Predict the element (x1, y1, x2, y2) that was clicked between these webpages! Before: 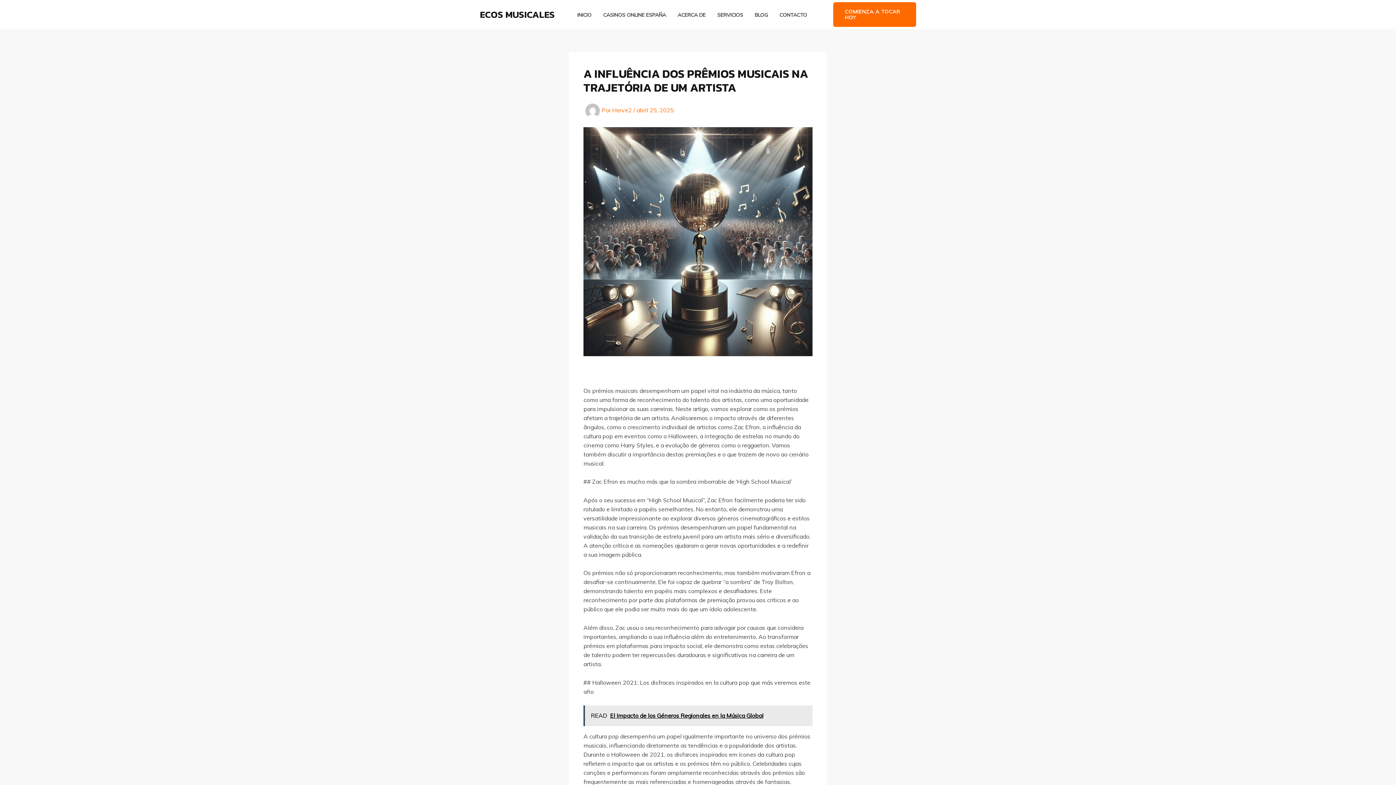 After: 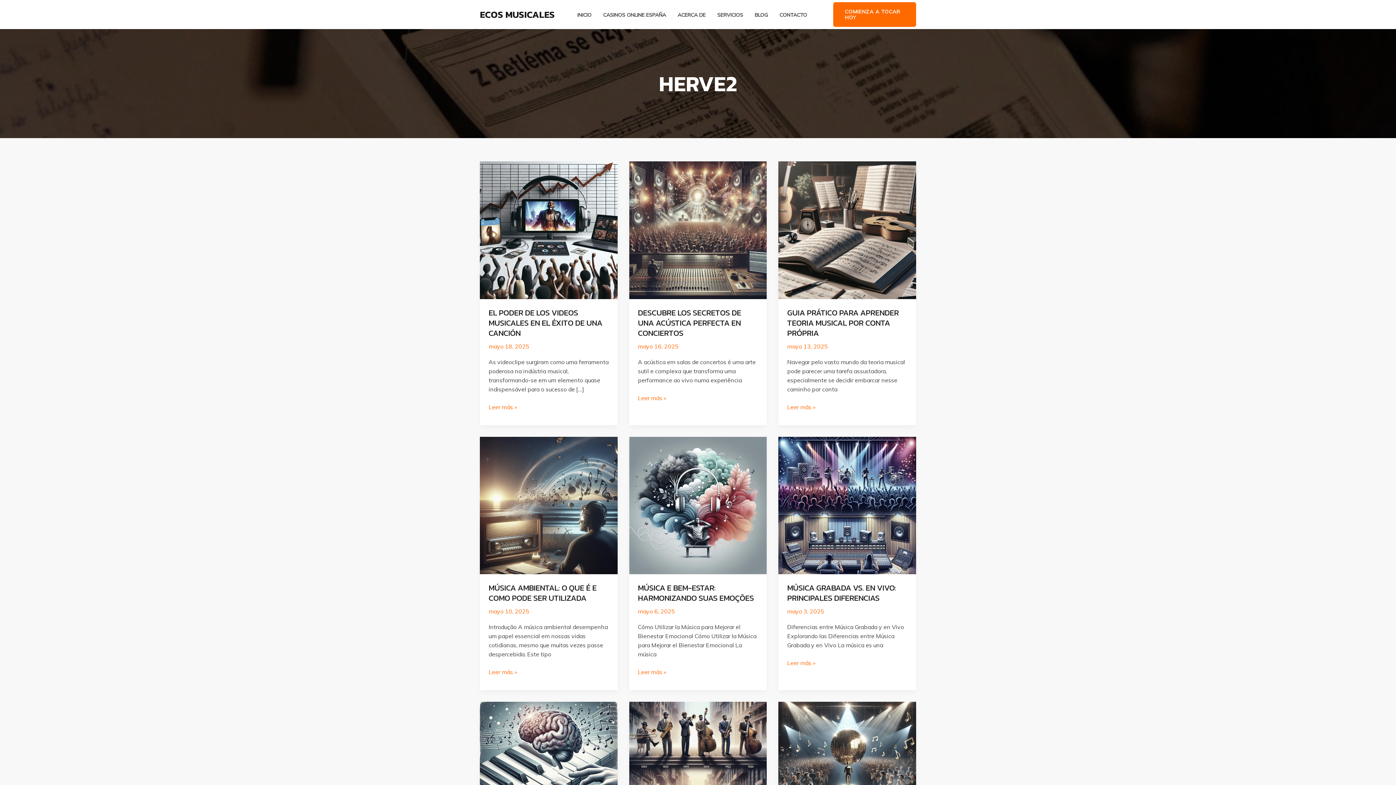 Action: label: Herve2  bbox: (612, 106, 633, 113)